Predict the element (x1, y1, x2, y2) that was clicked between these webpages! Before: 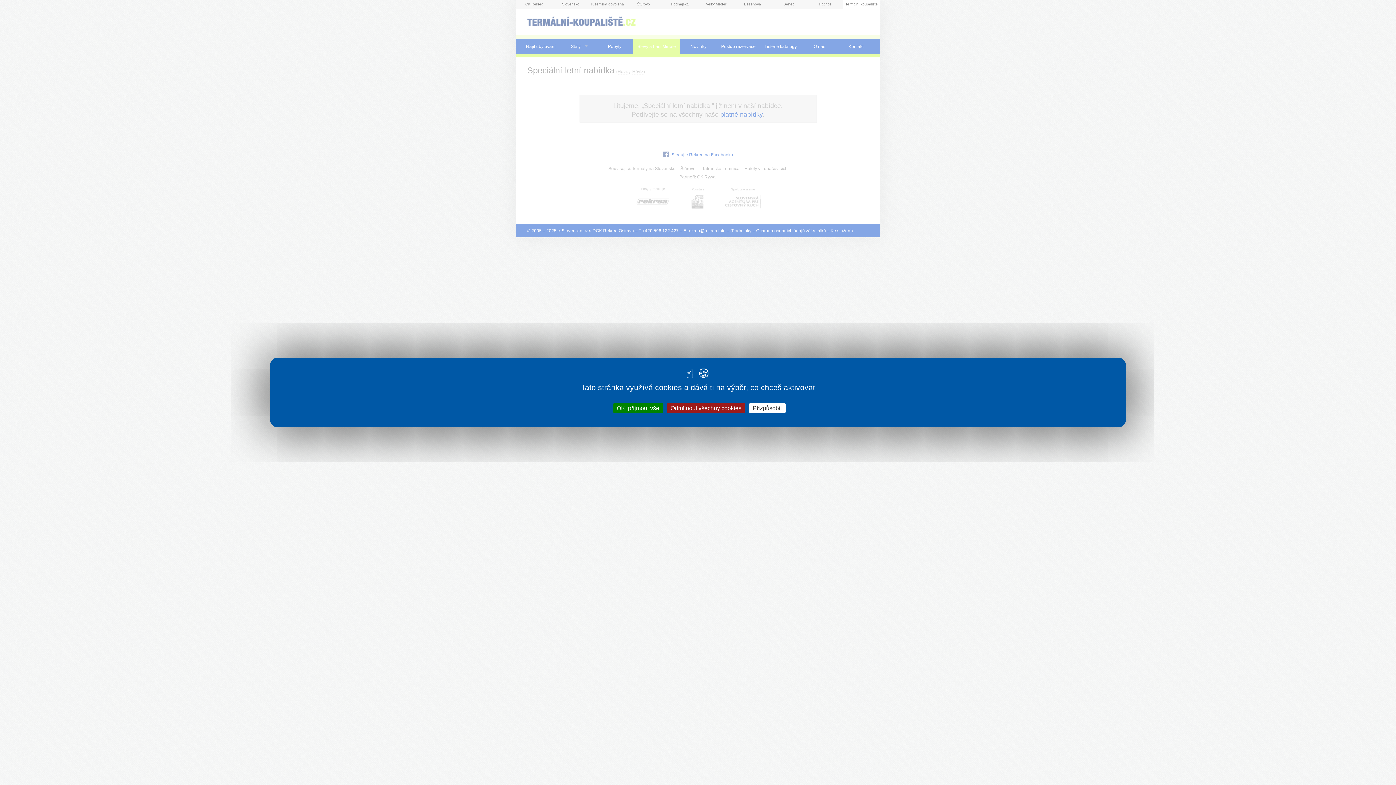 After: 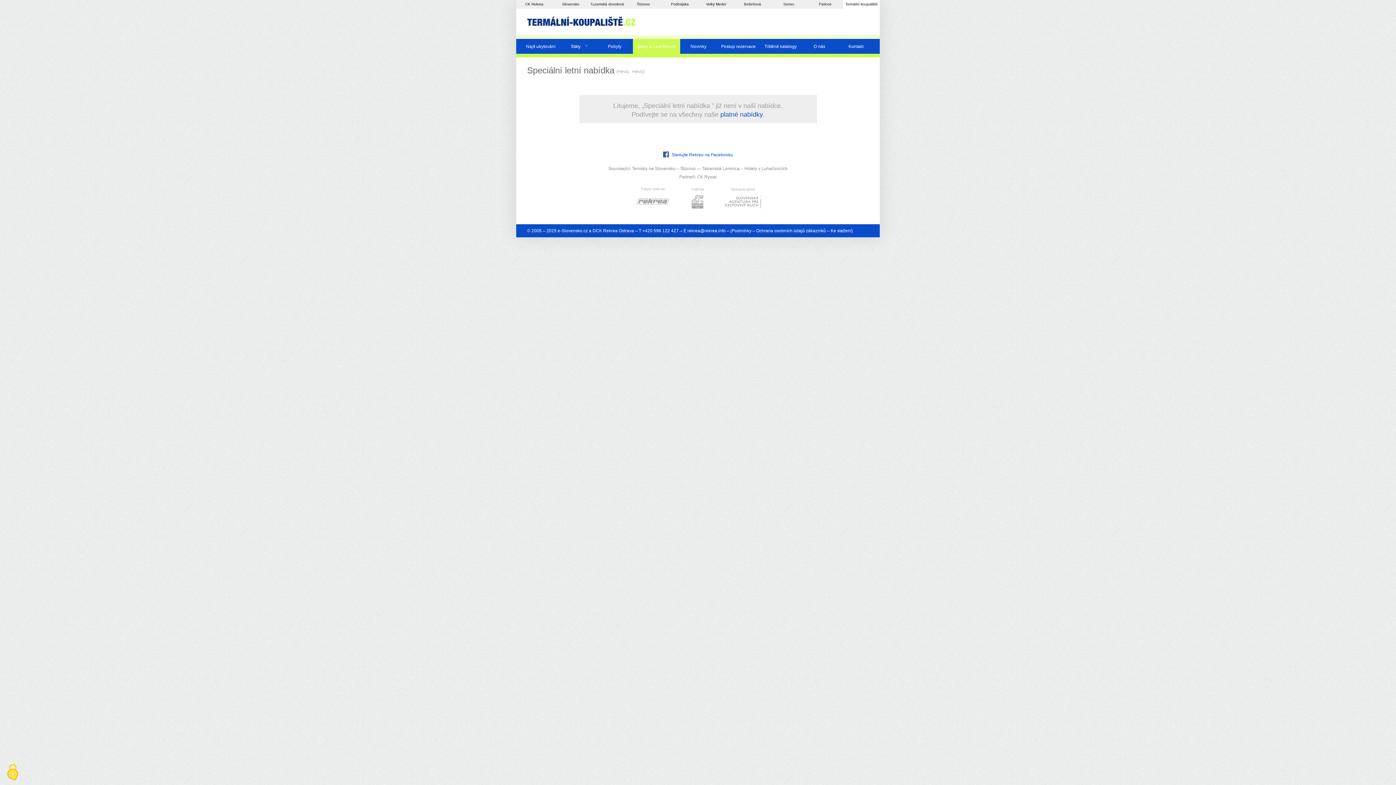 Action: label: Odmítnout všechny cookies bbox: (667, 403, 745, 413)